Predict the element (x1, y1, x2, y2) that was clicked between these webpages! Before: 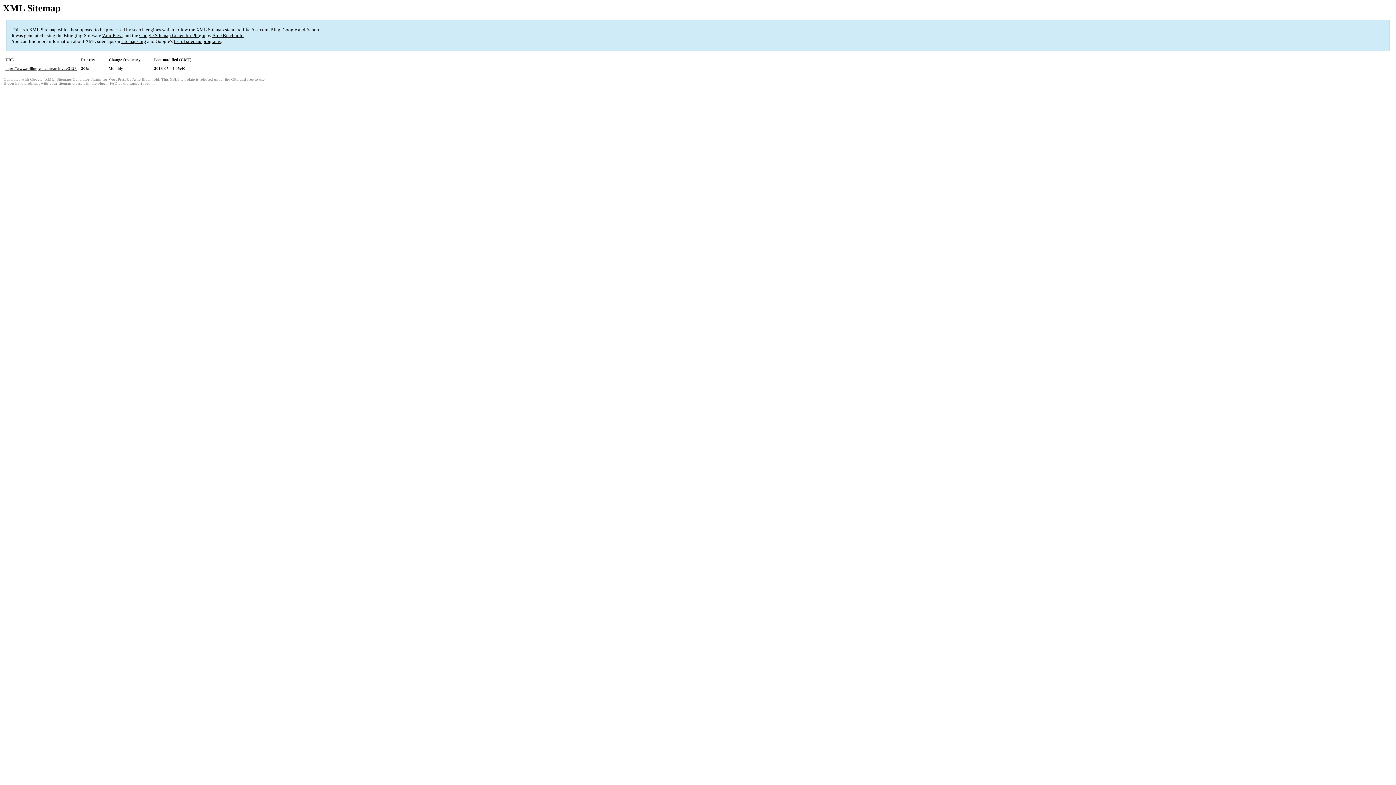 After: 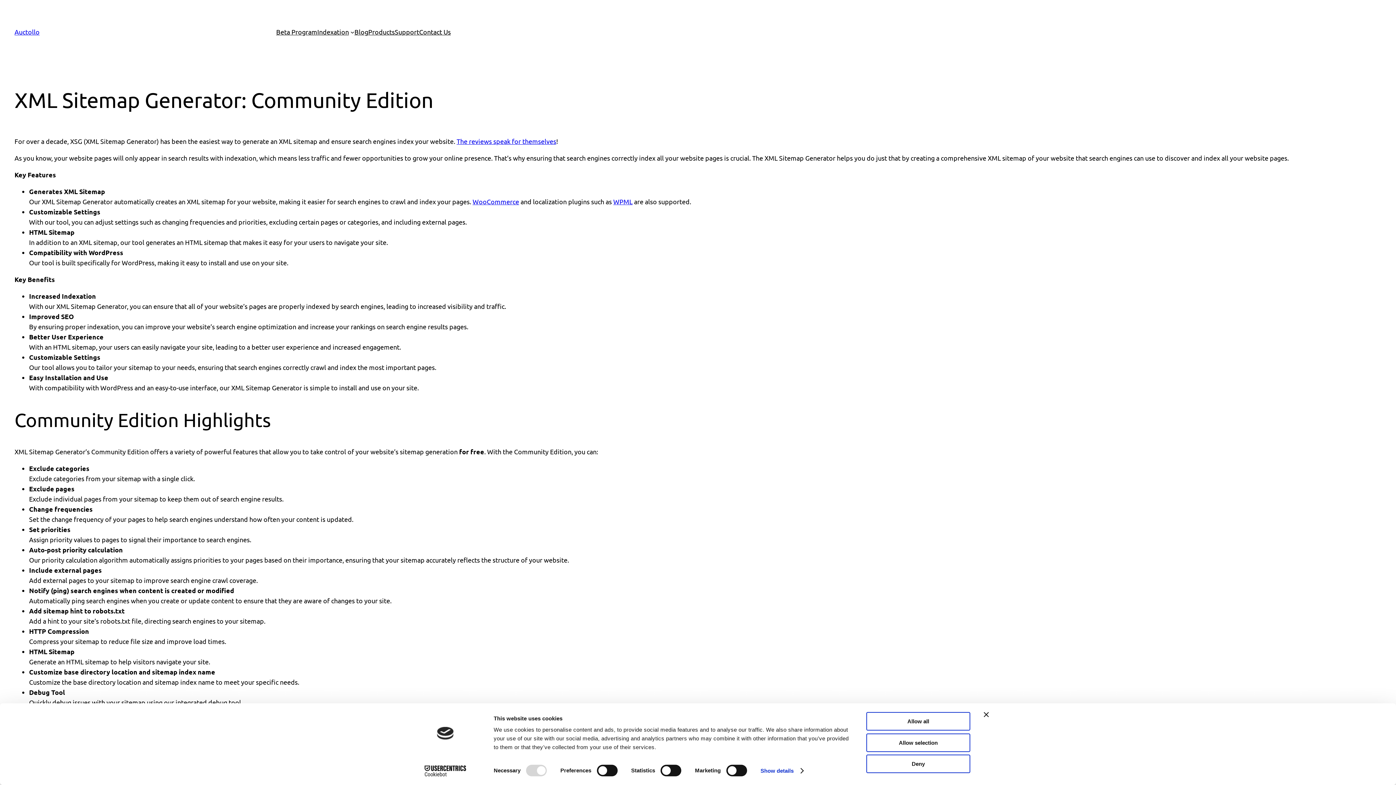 Action: bbox: (139, 32, 205, 38) label: Google Sitemap Generator Plugin